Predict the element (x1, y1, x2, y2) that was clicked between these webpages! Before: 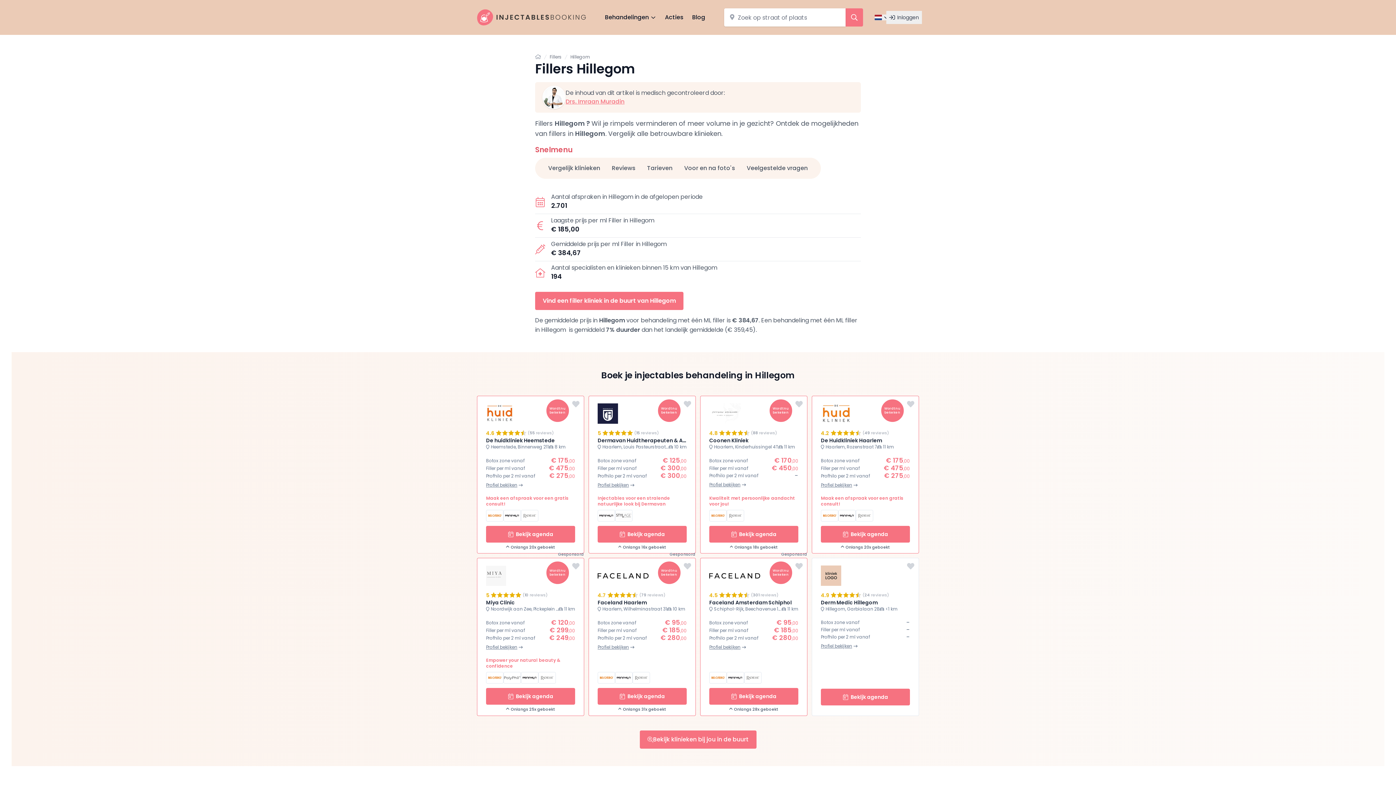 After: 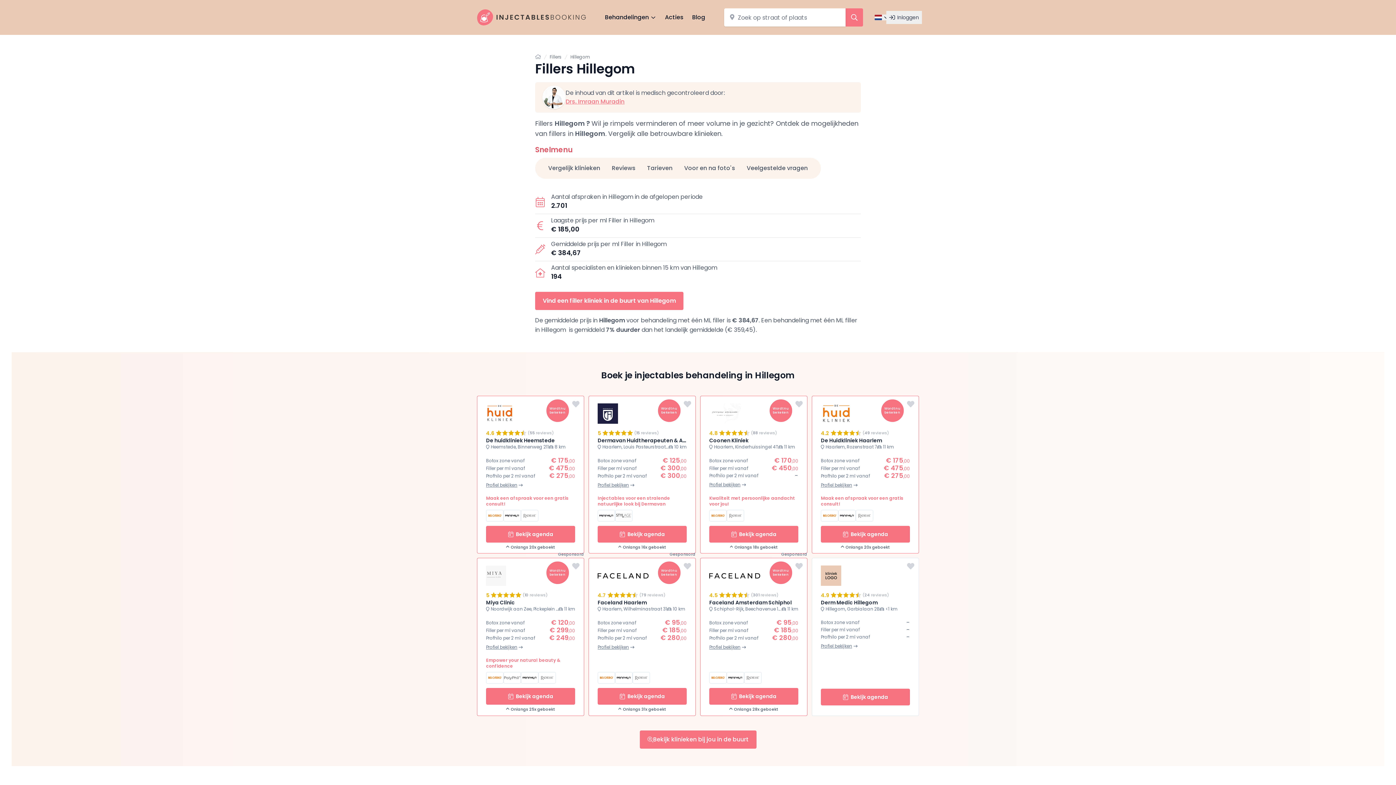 Action: bbox: (597, 672, 615, 684)